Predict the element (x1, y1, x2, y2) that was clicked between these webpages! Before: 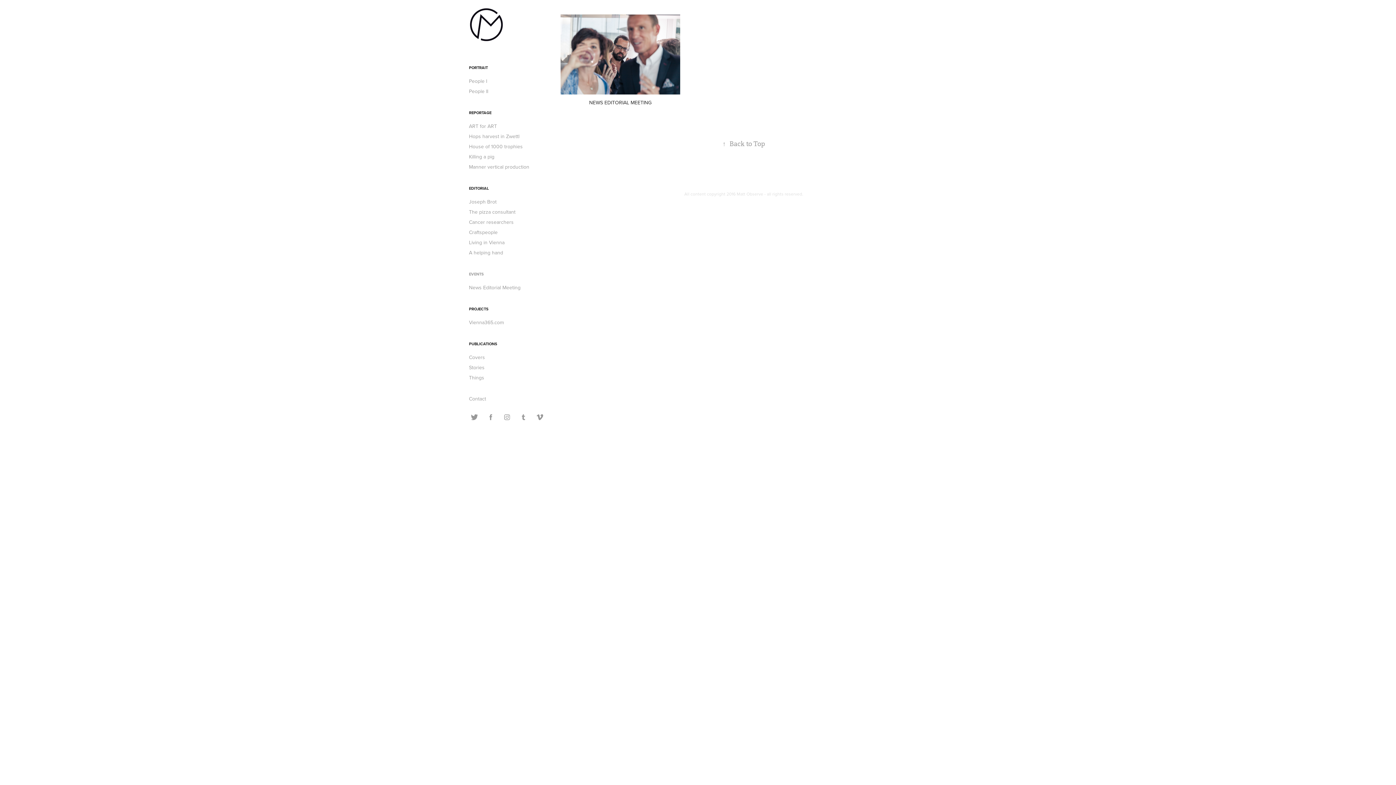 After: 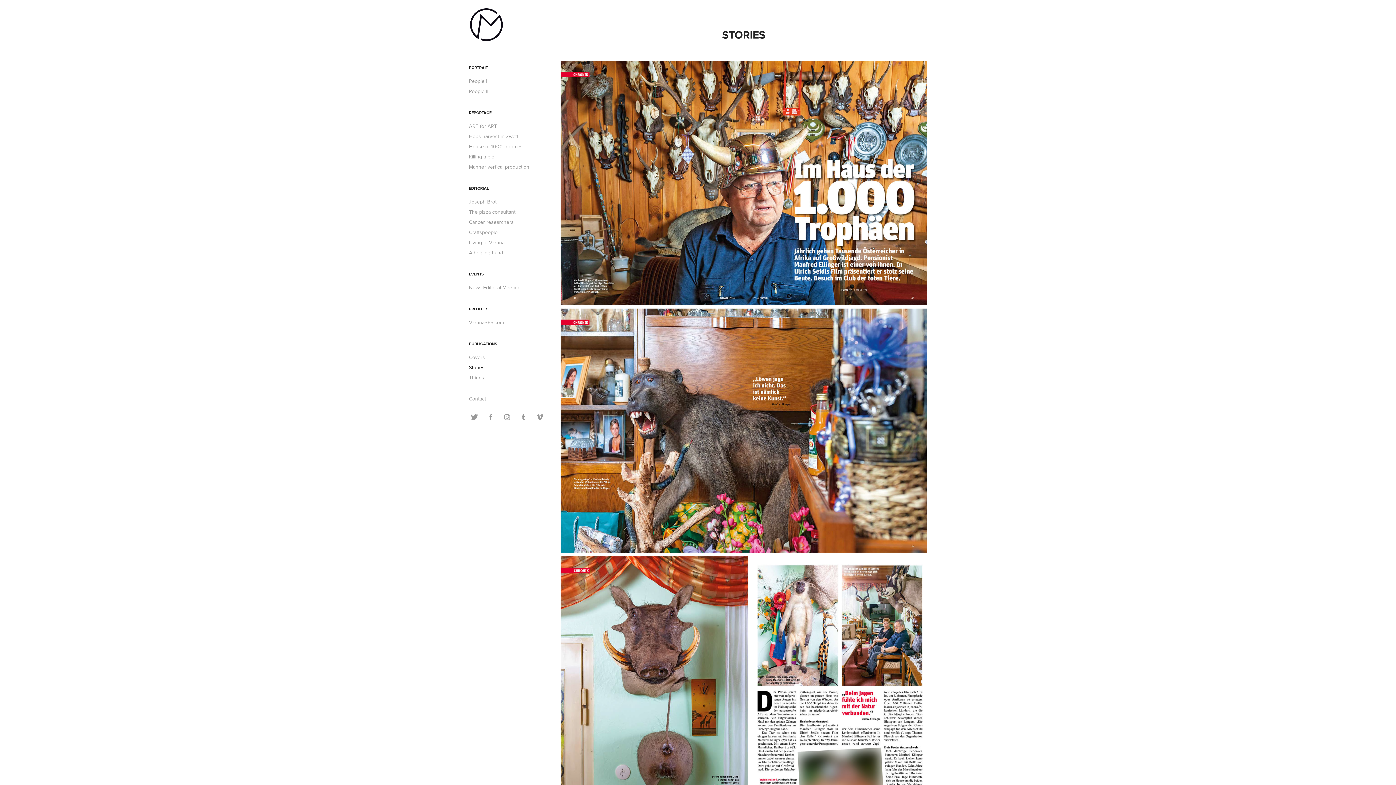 Action: bbox: (469, 363, 484, 371) label: Stories